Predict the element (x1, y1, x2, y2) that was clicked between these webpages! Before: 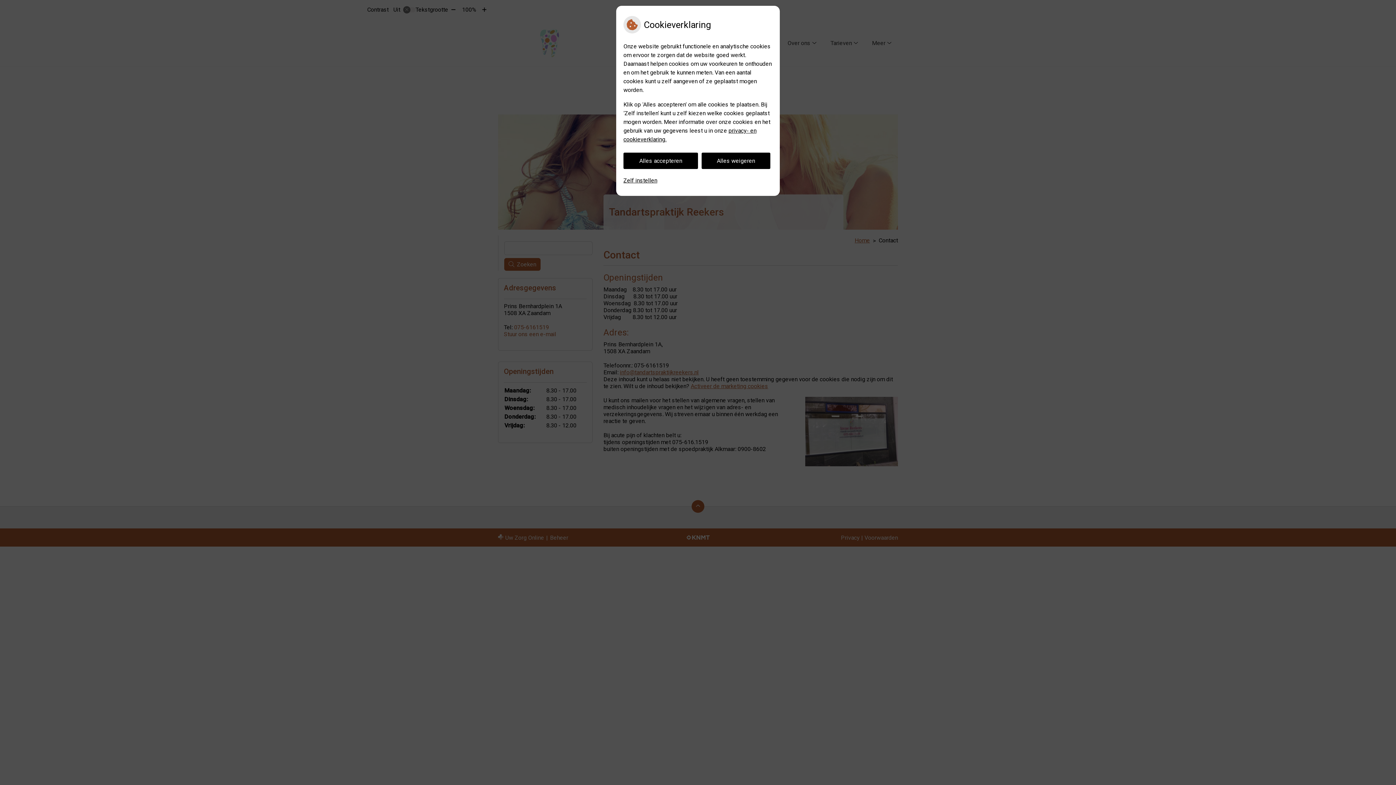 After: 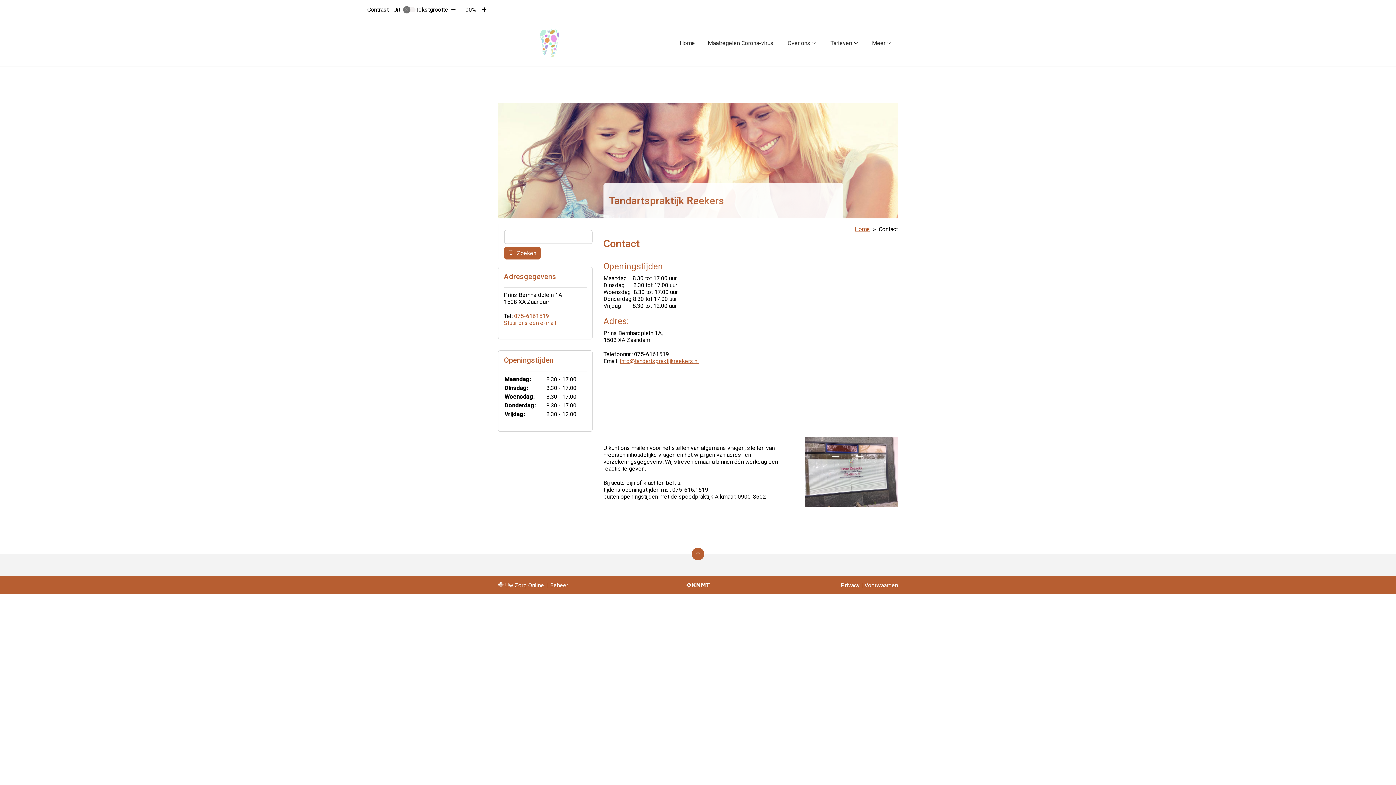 Action: label: Alles accepteren bbox: (623, 152, 698, 169)